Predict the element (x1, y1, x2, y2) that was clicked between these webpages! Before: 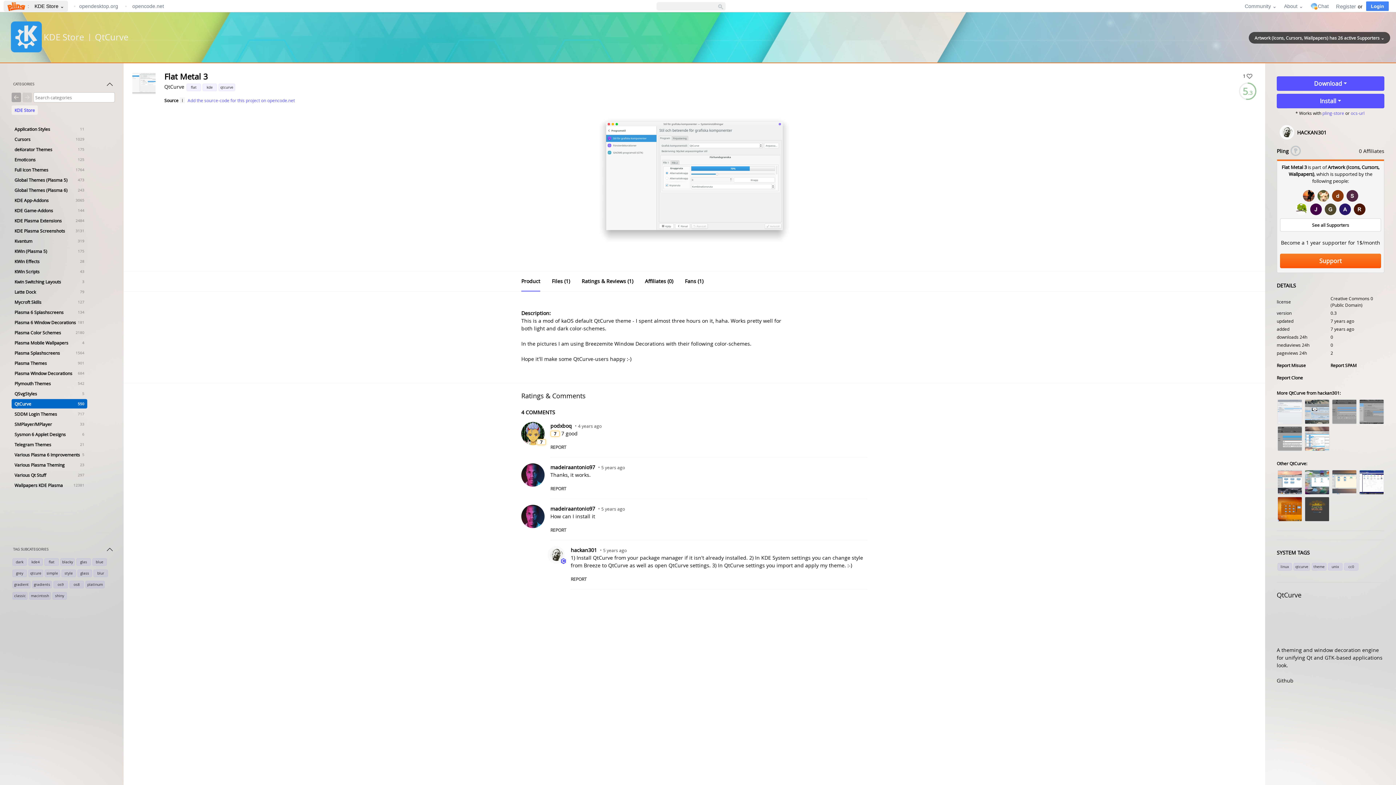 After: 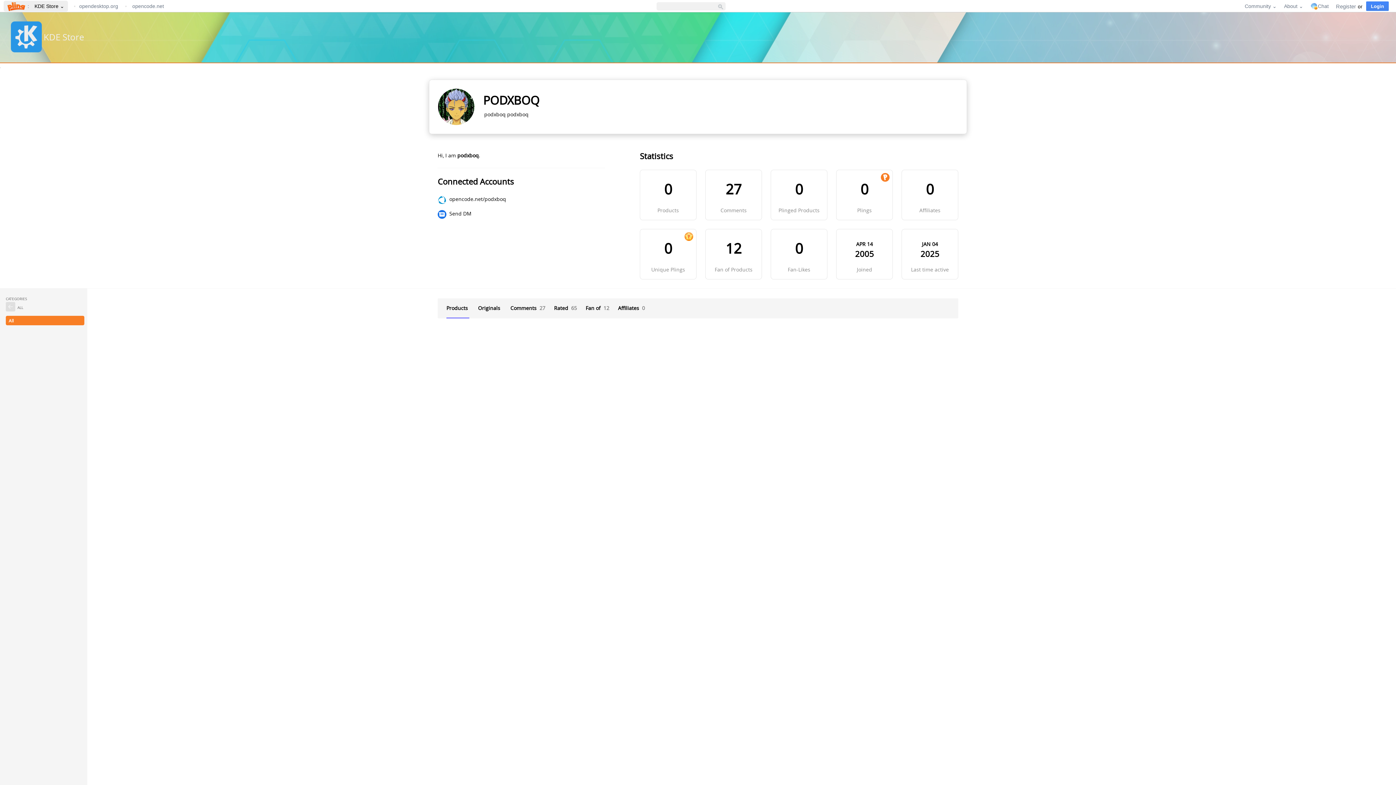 Action: label: 7 bbox: (521, 422, 544, 445)